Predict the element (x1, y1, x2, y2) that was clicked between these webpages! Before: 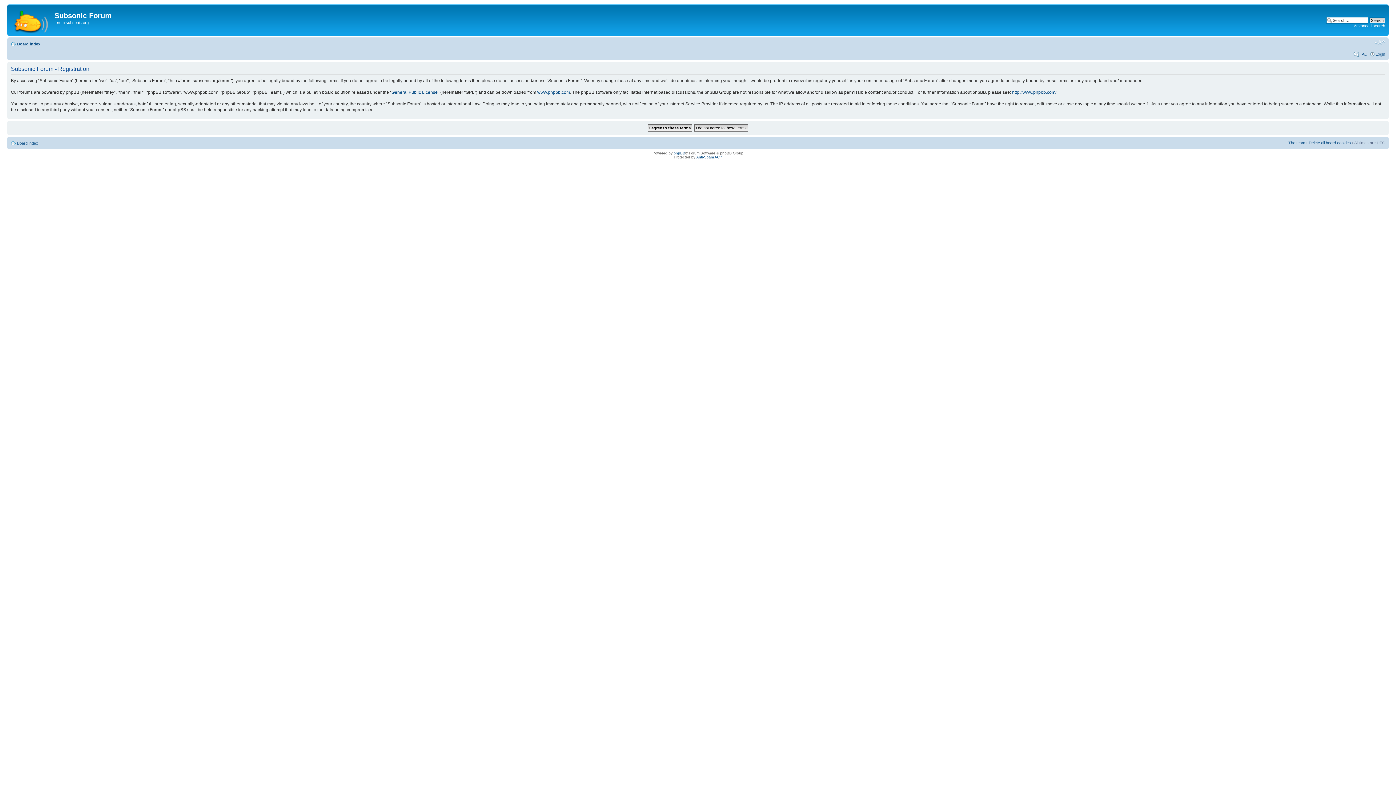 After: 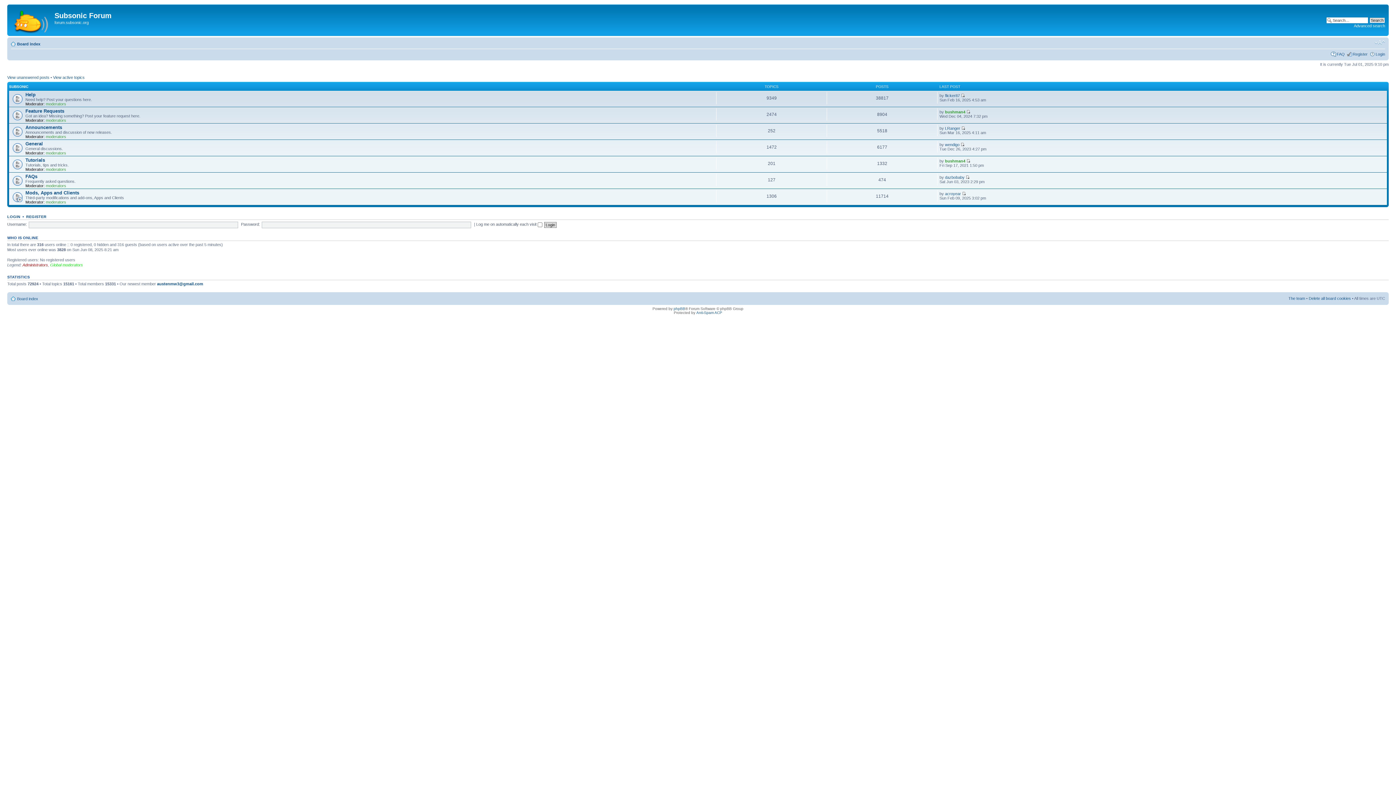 Action: bbox: (17, 141, 38, 145) label: Board index